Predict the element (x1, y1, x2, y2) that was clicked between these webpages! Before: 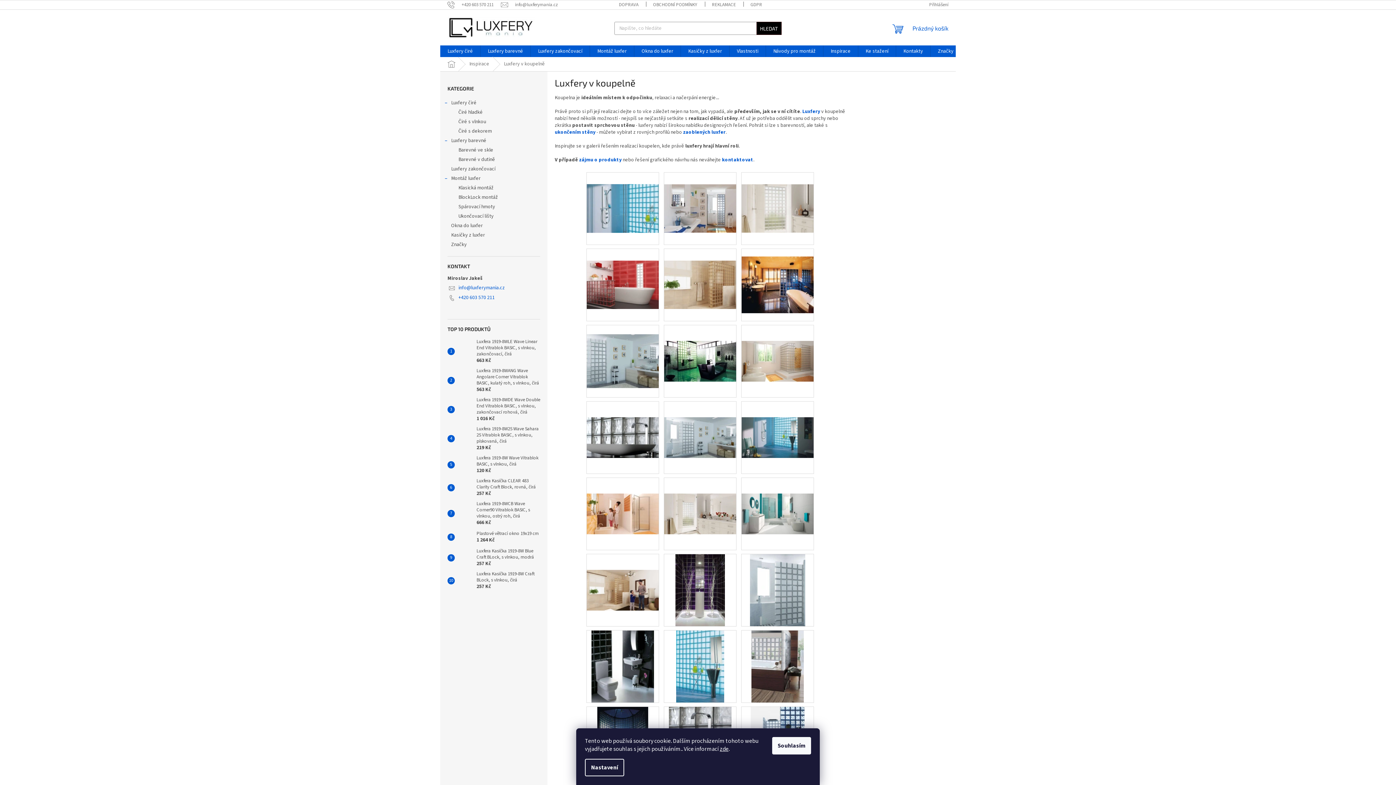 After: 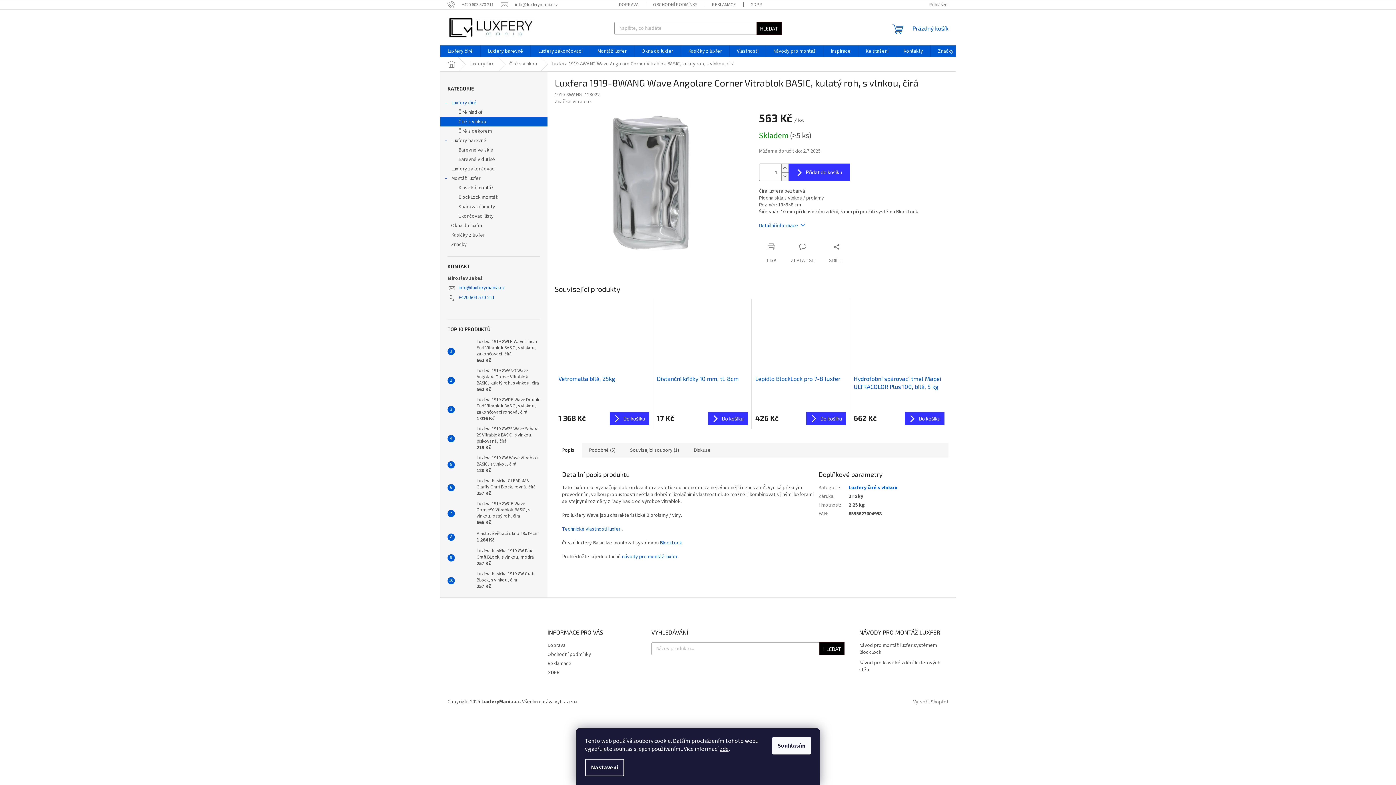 Action: label: Luxfera 1919-8WANG Wave Angolare Corner Vitrablok BASIC, kulatý roh, s vlnkou, čirá
563 Kč bbox: (473, 368, 540, 393)